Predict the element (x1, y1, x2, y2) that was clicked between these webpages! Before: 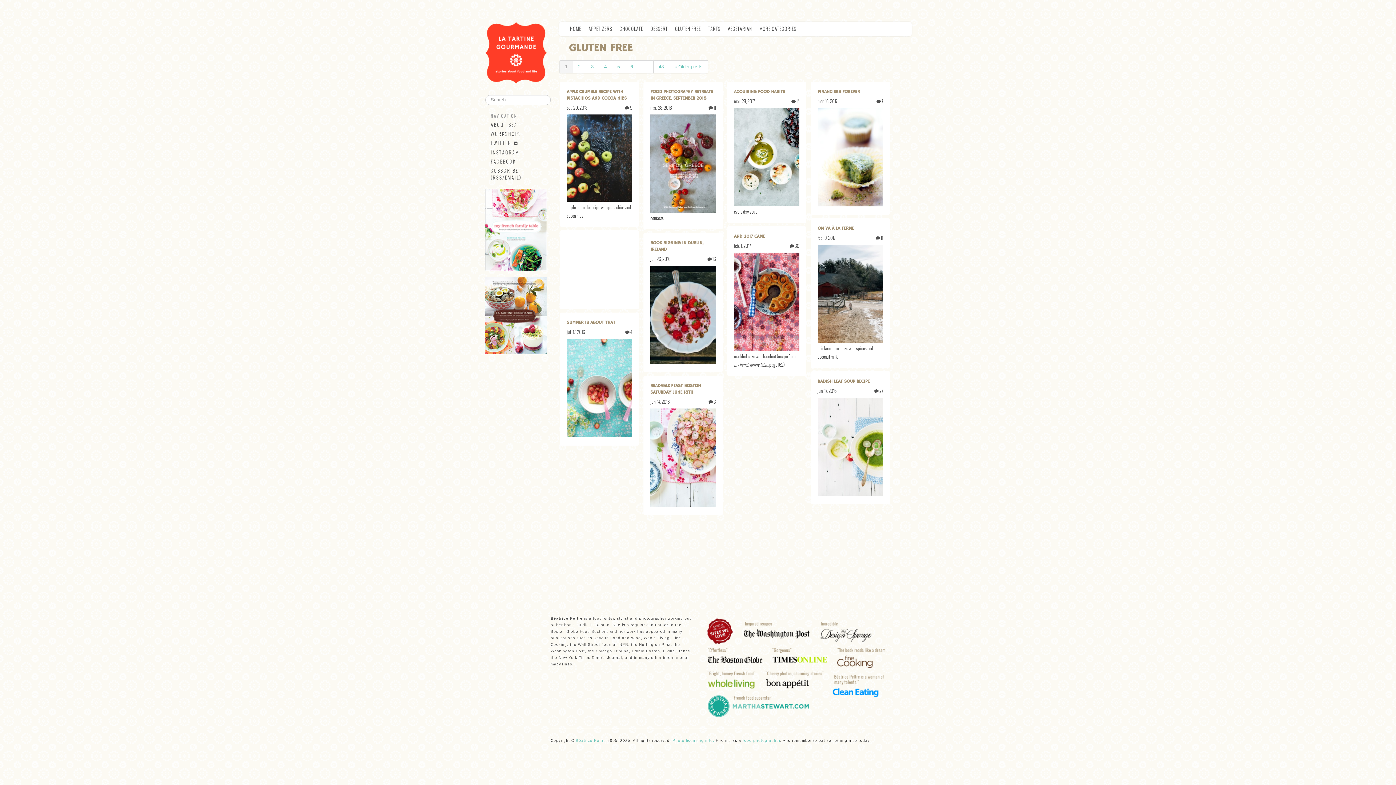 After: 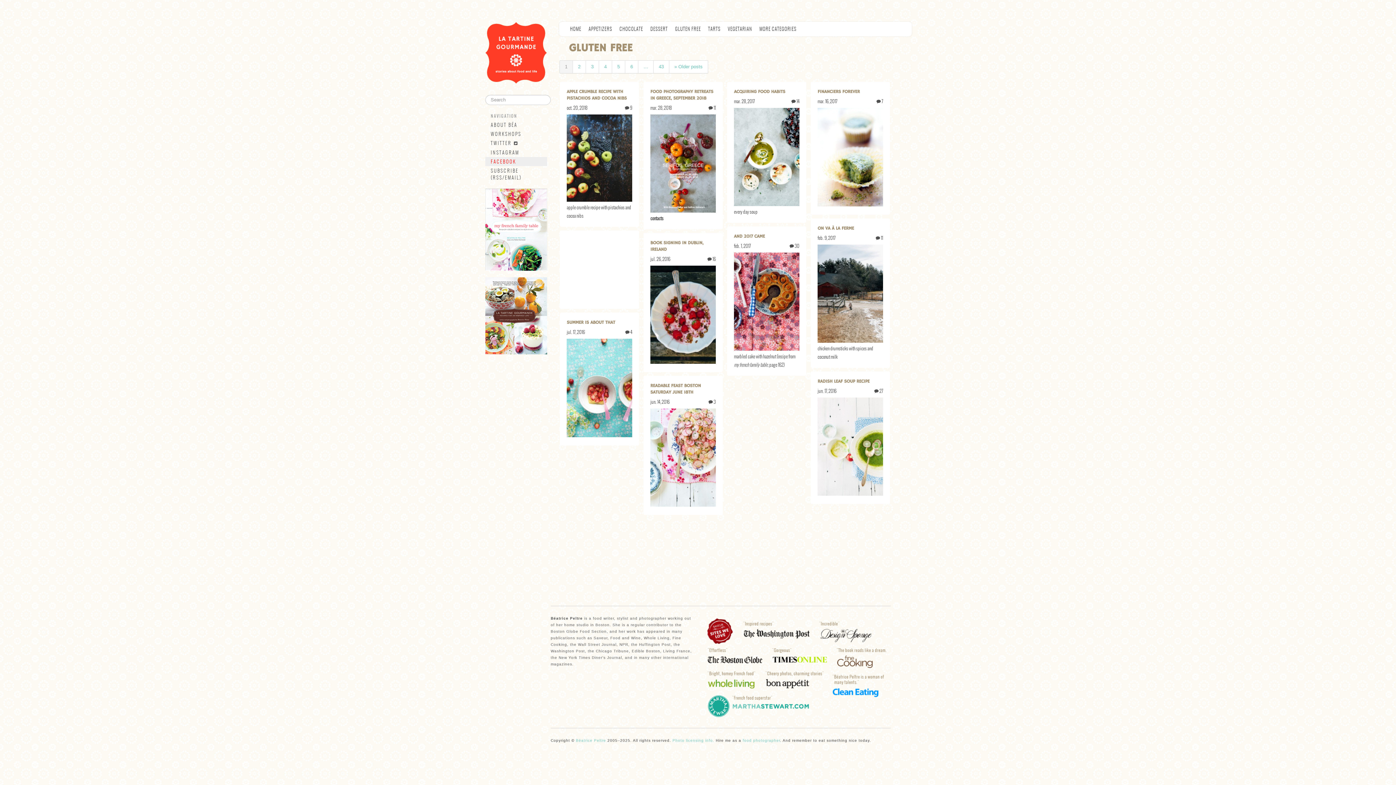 Action: bbox: (485, 157, 547, 166) label: FACEBOOK